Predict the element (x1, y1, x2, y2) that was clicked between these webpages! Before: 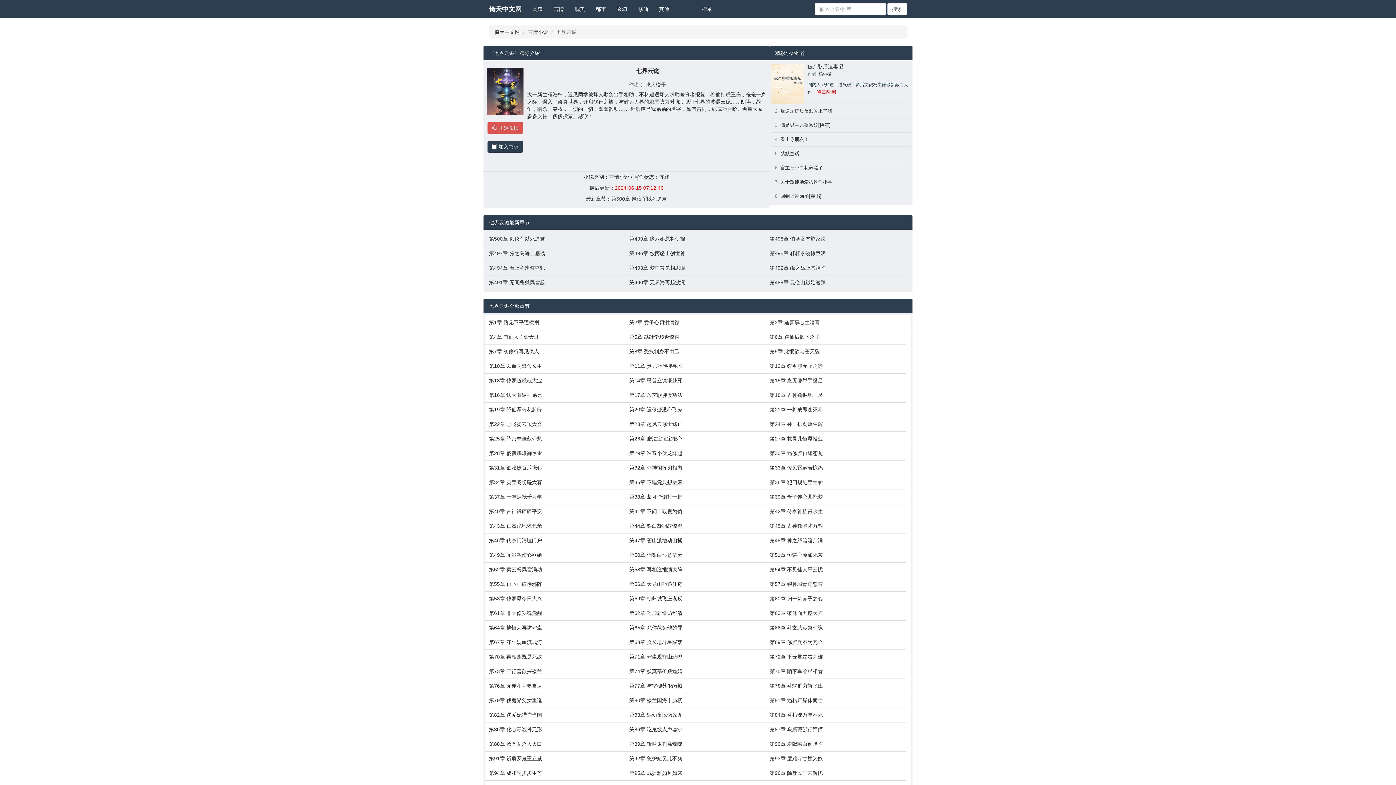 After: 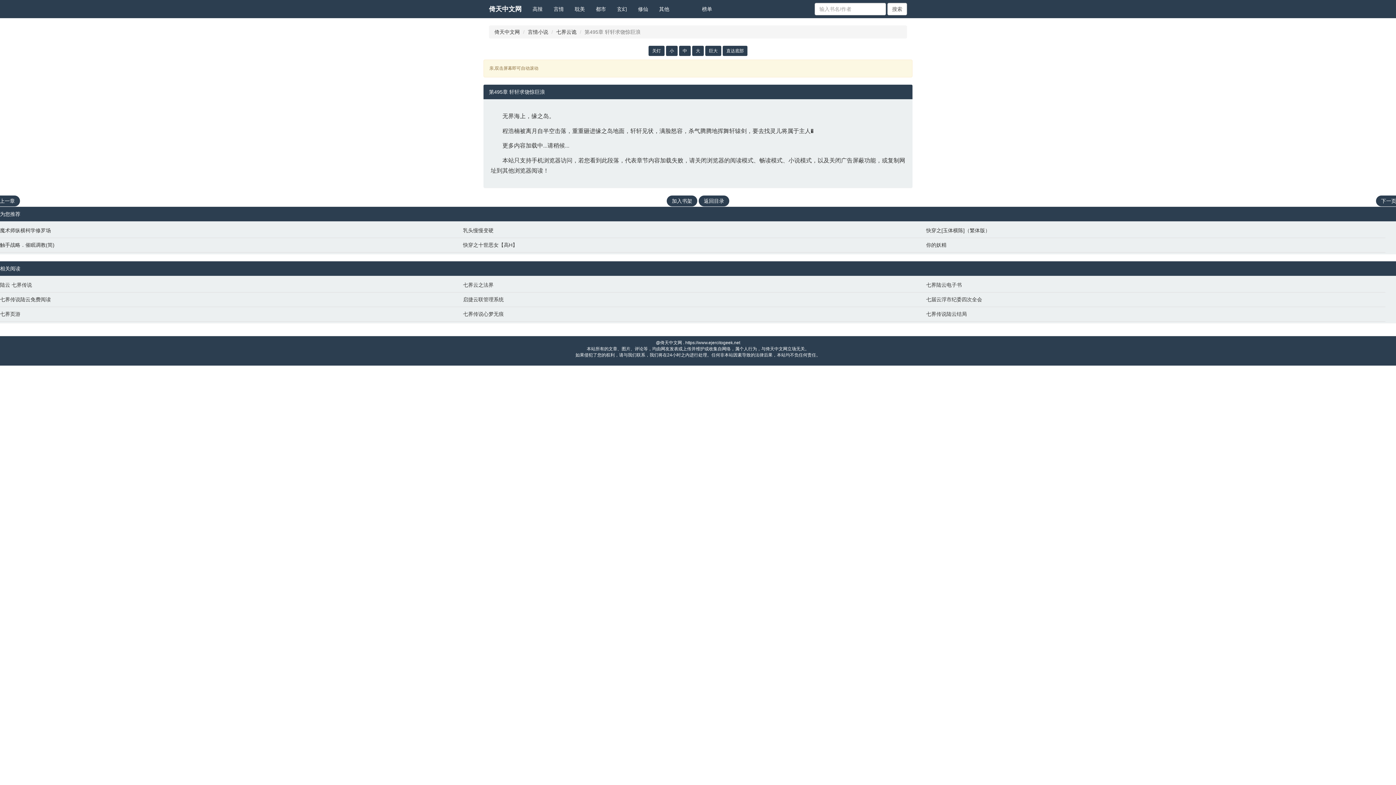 Action: bbox: (769, 249, 903, 257) label: 第495章 轩轩求饶惊巨浪